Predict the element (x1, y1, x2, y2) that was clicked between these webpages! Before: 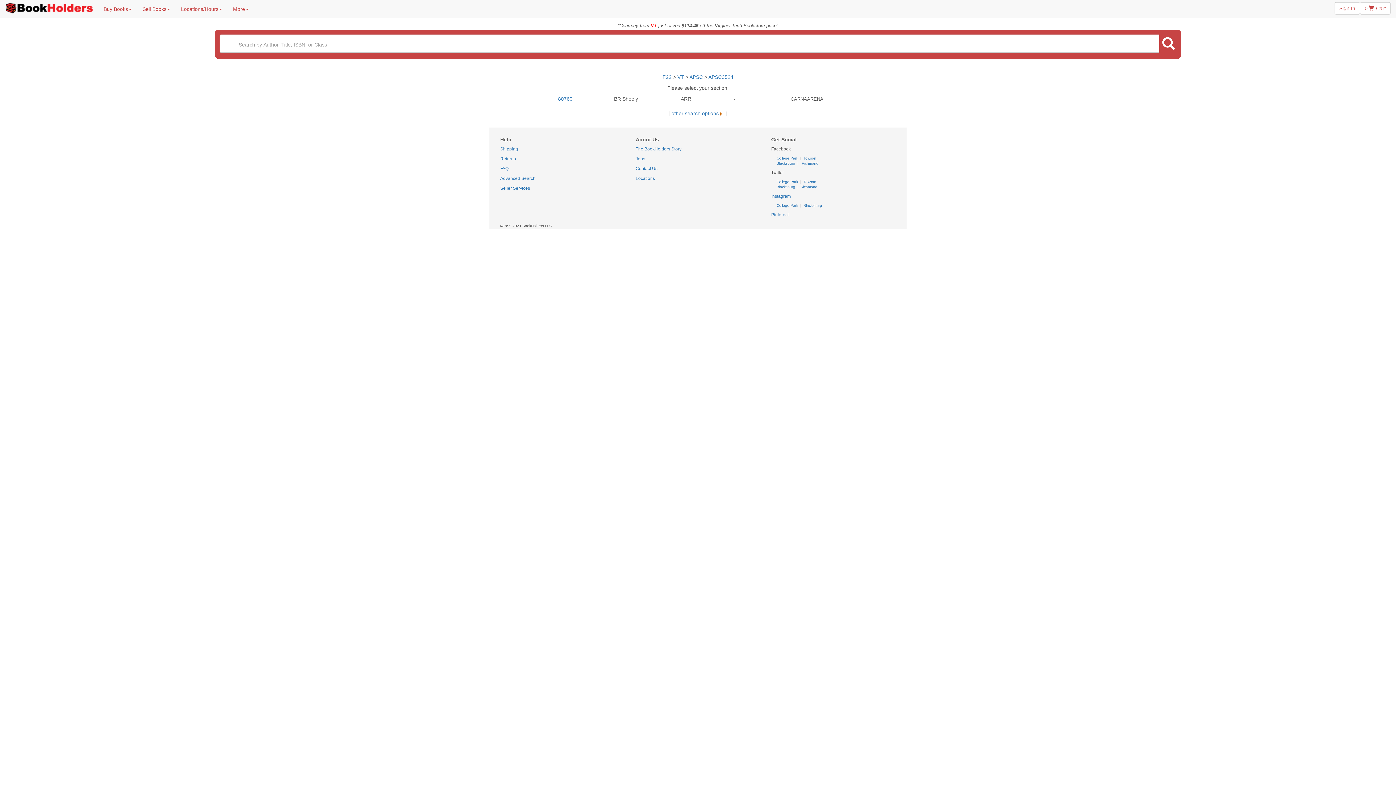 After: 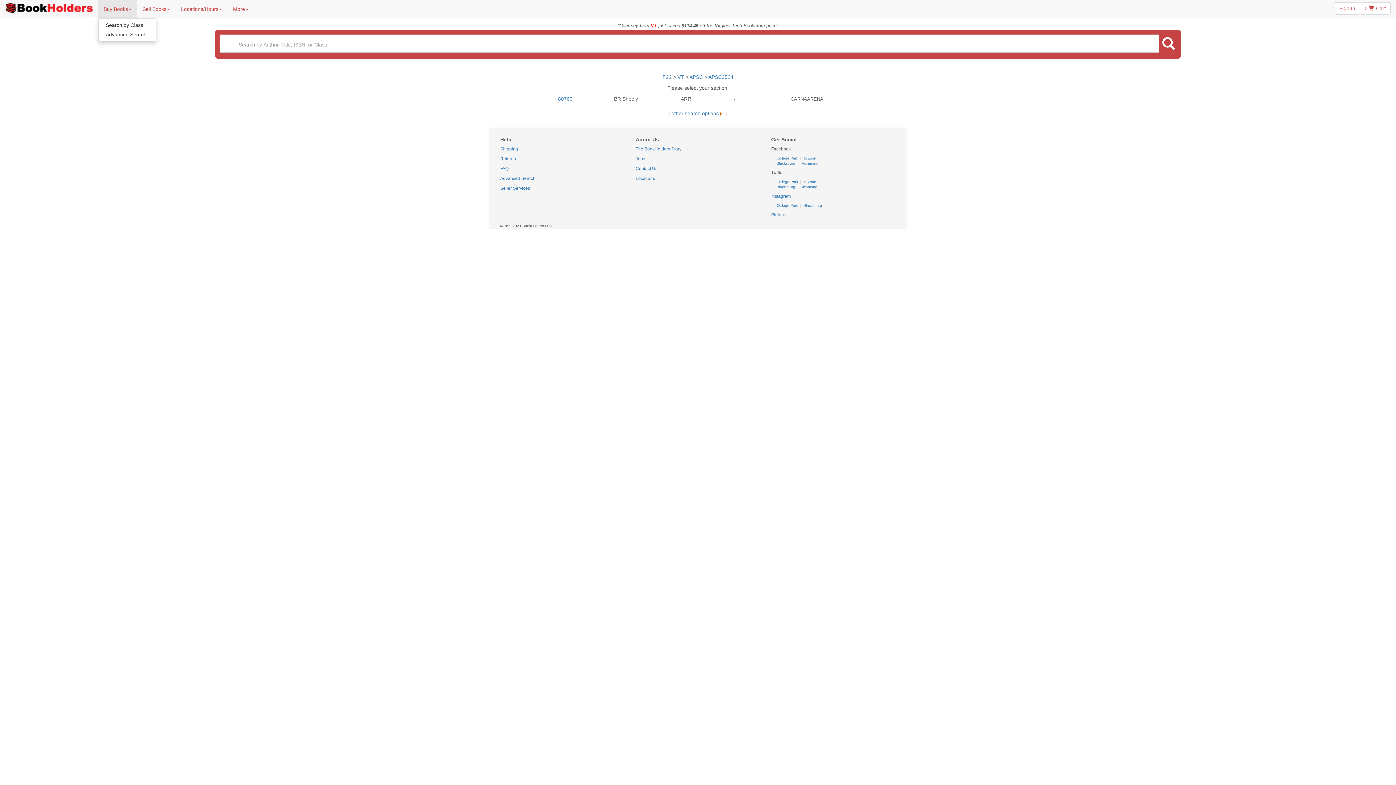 Action: bbox: (98, 0, 137, 18) label: Buy Books